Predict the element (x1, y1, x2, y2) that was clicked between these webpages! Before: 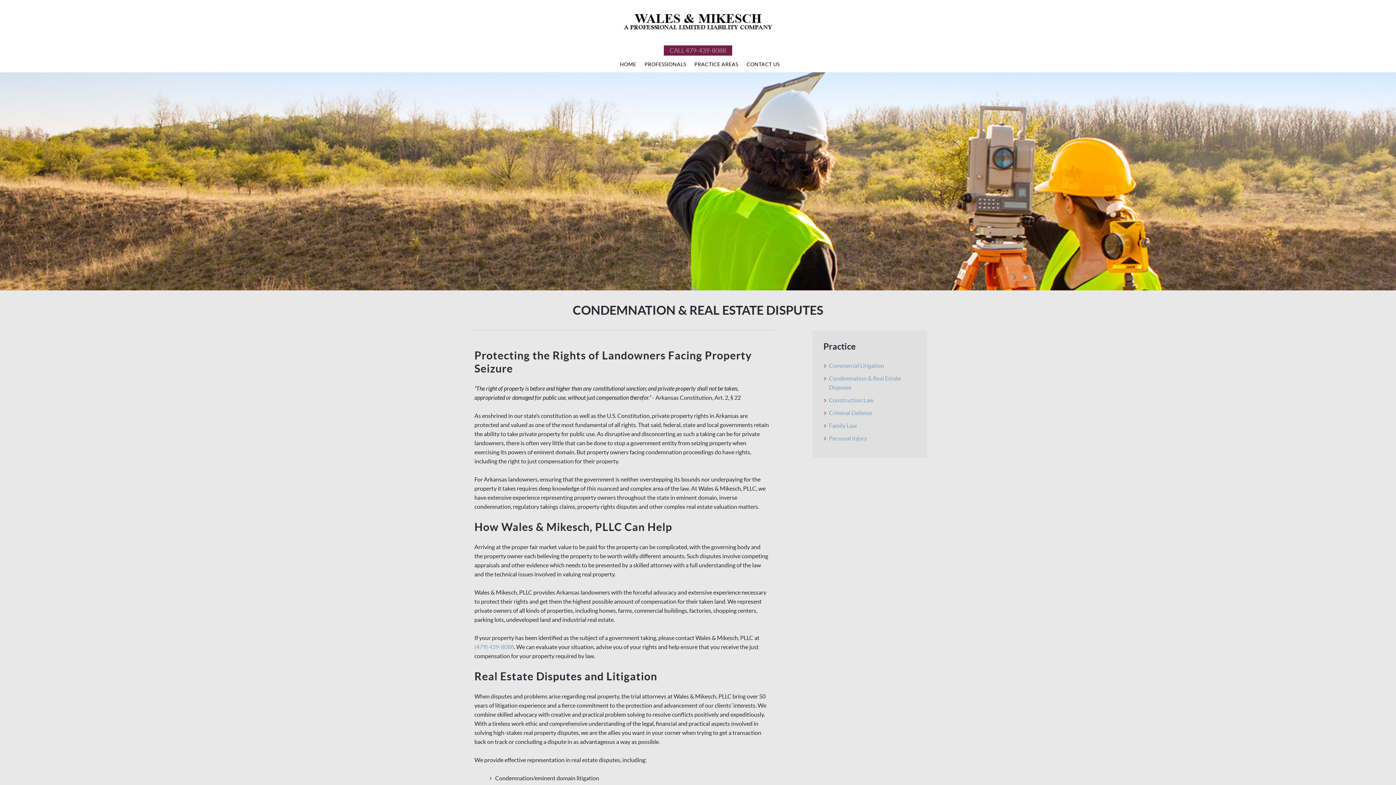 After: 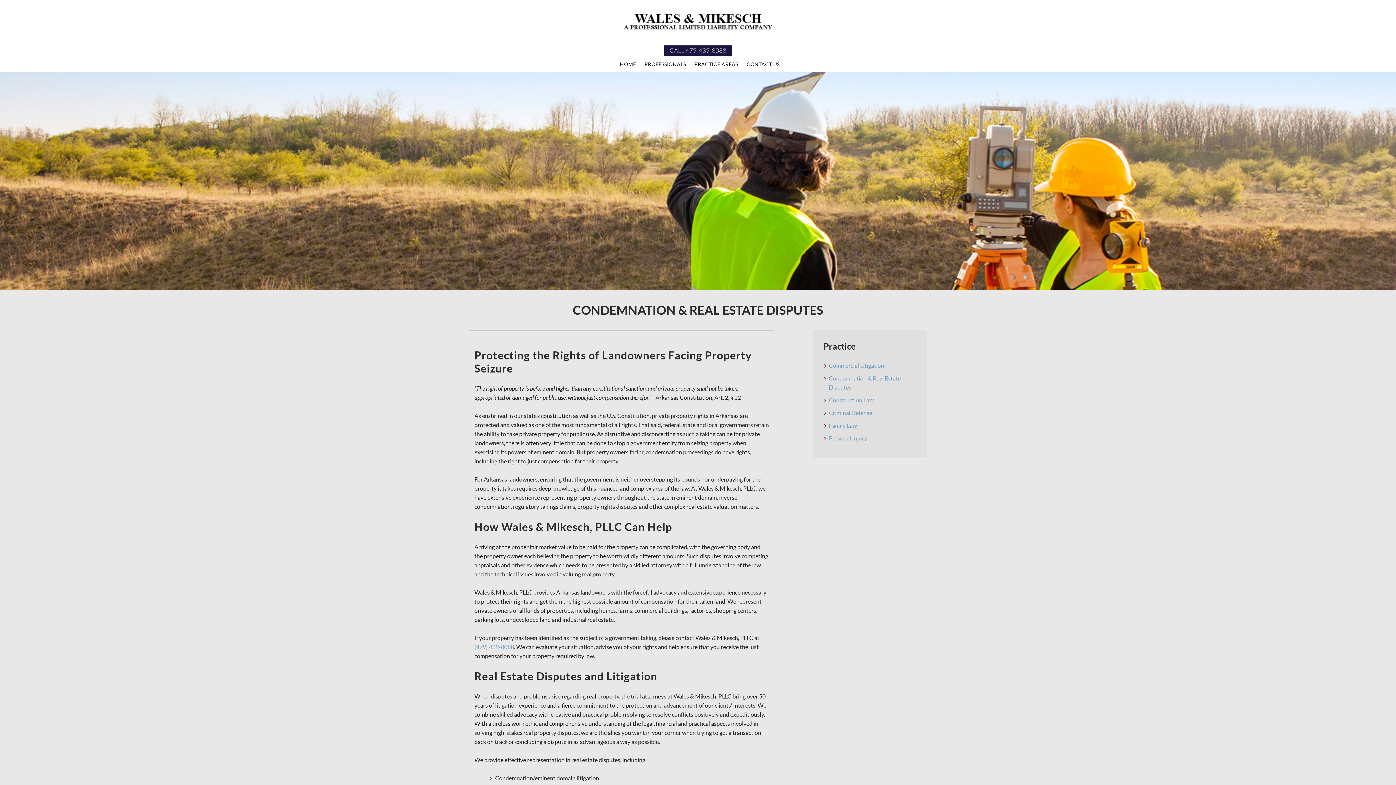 Action: bbox: (664, 45, 732, 55) label: CALL 479-439-8088